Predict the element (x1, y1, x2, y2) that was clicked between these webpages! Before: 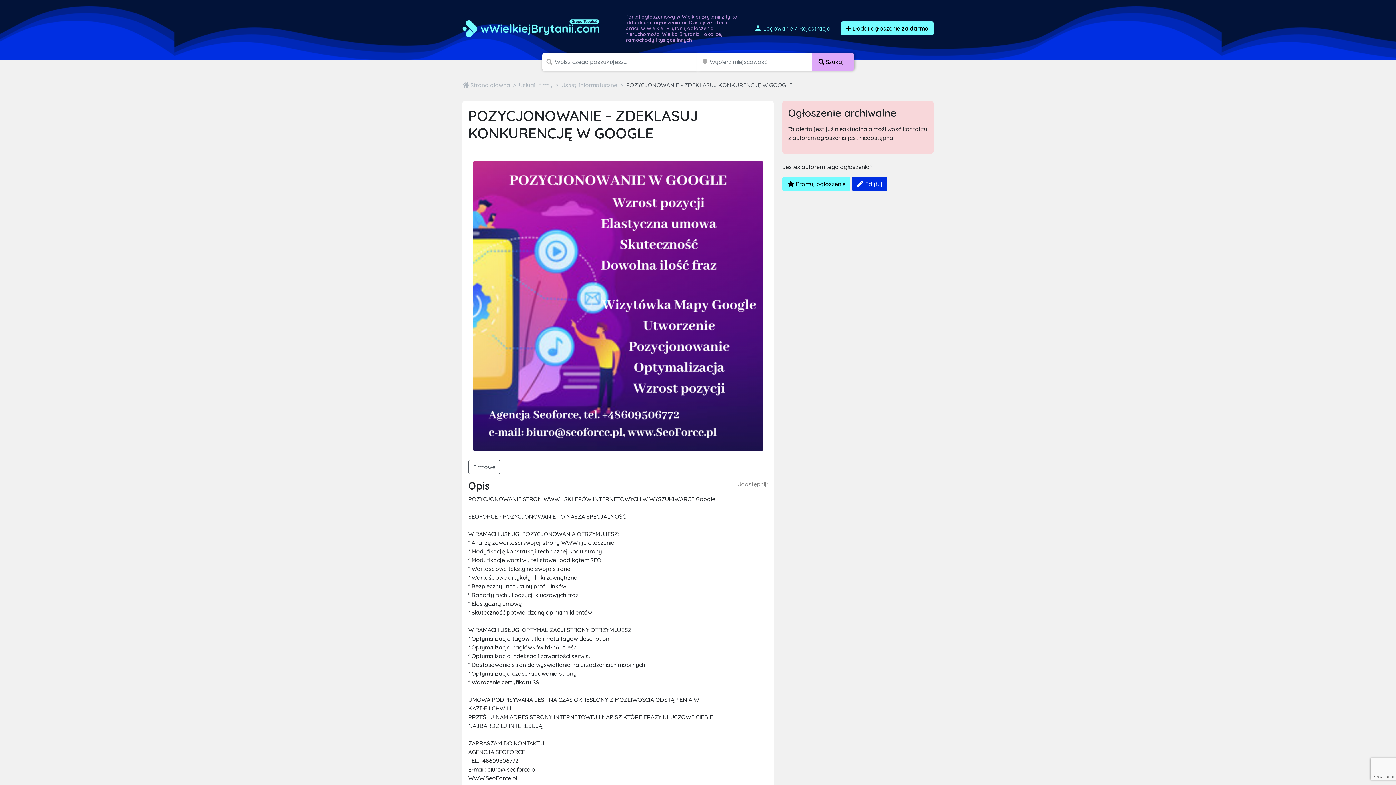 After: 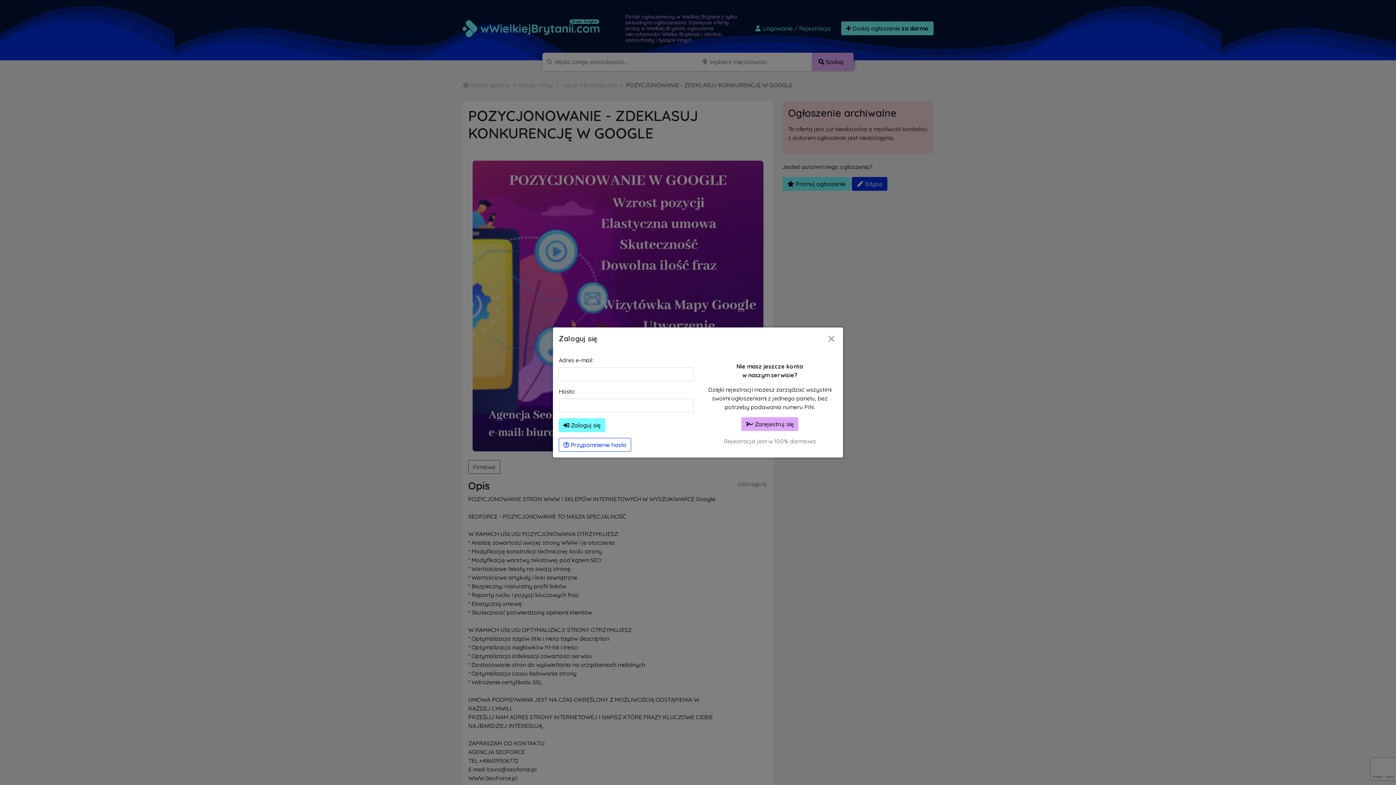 Action: label:  Logowanie / Rejestracja bbox: (749, 21, 835, 35)